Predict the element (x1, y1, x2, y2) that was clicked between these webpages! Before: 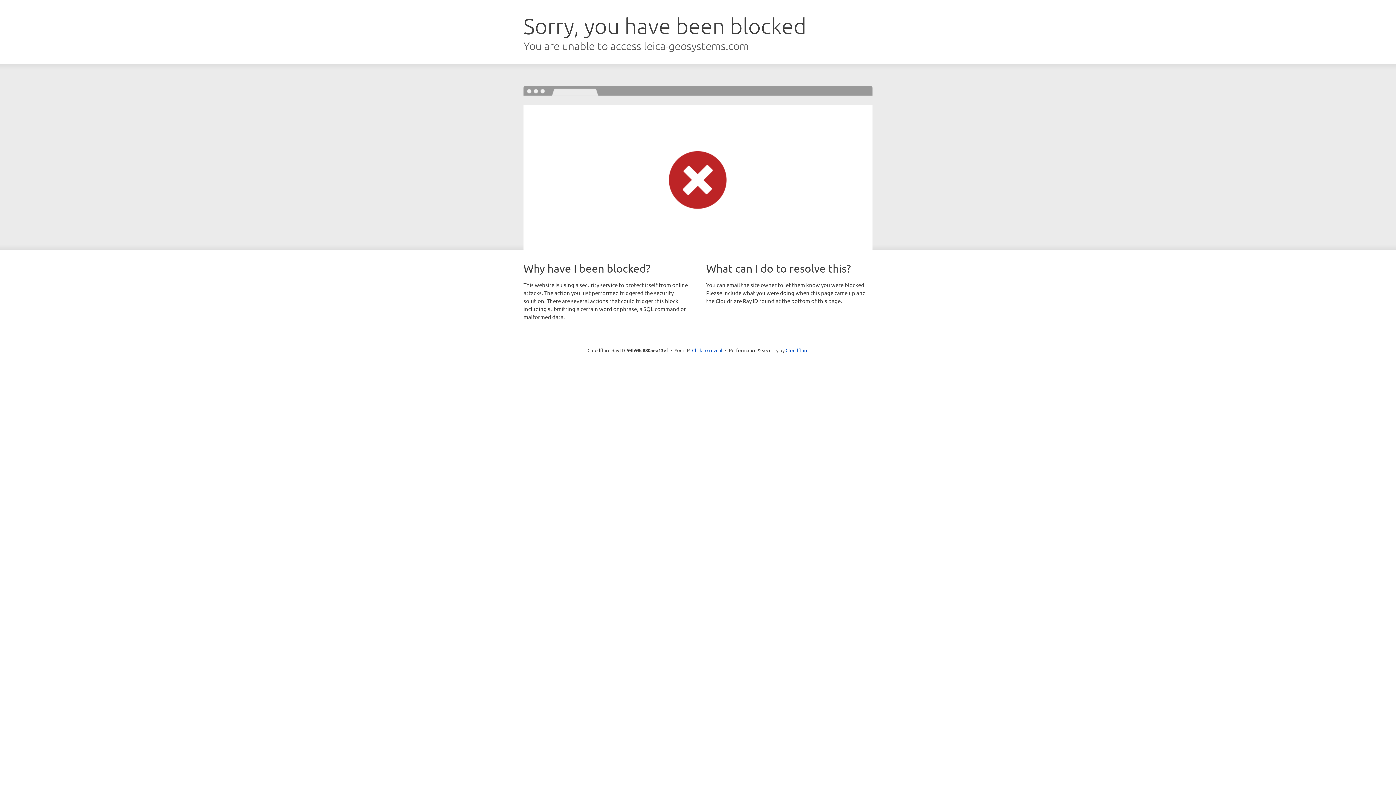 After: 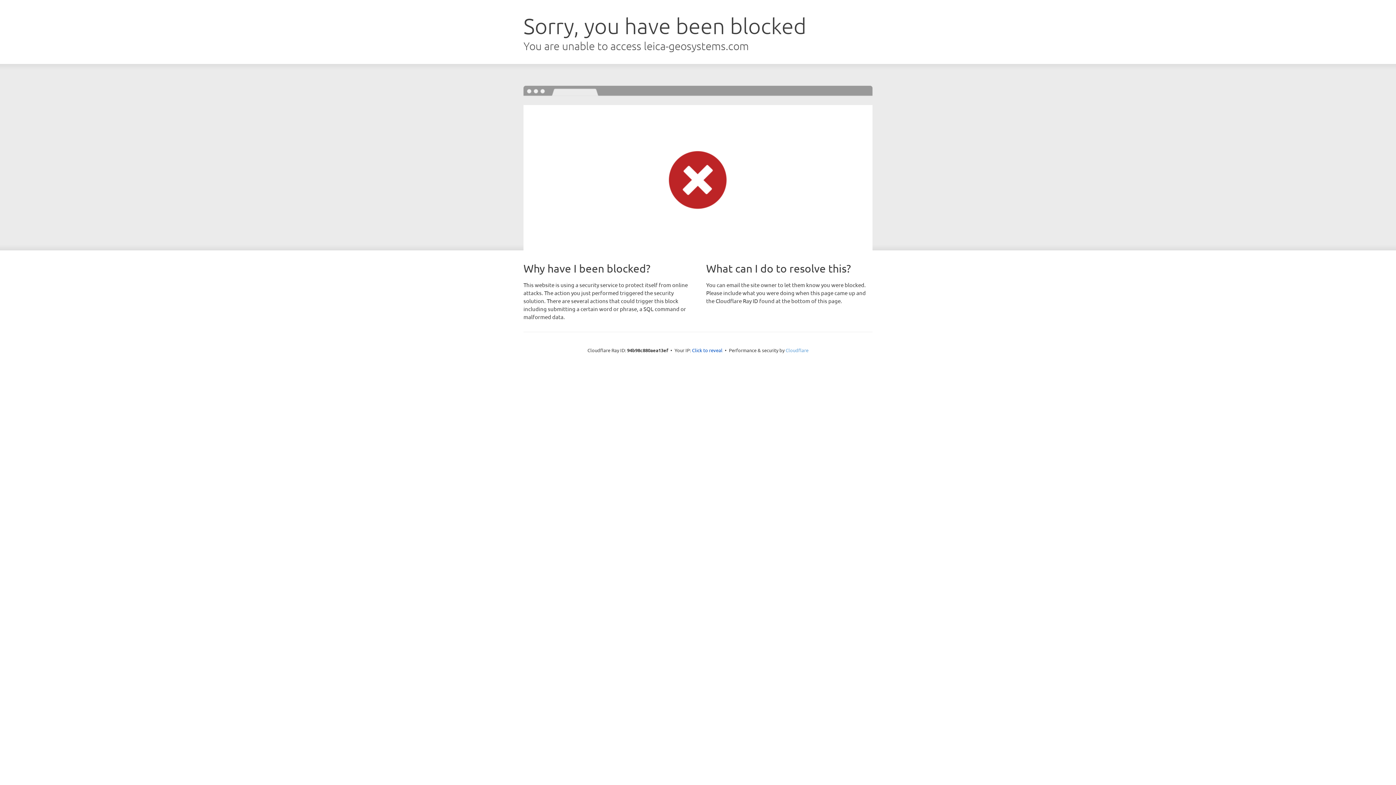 Action: label: Cloudflare bbox: (785, 347, 808, 353)